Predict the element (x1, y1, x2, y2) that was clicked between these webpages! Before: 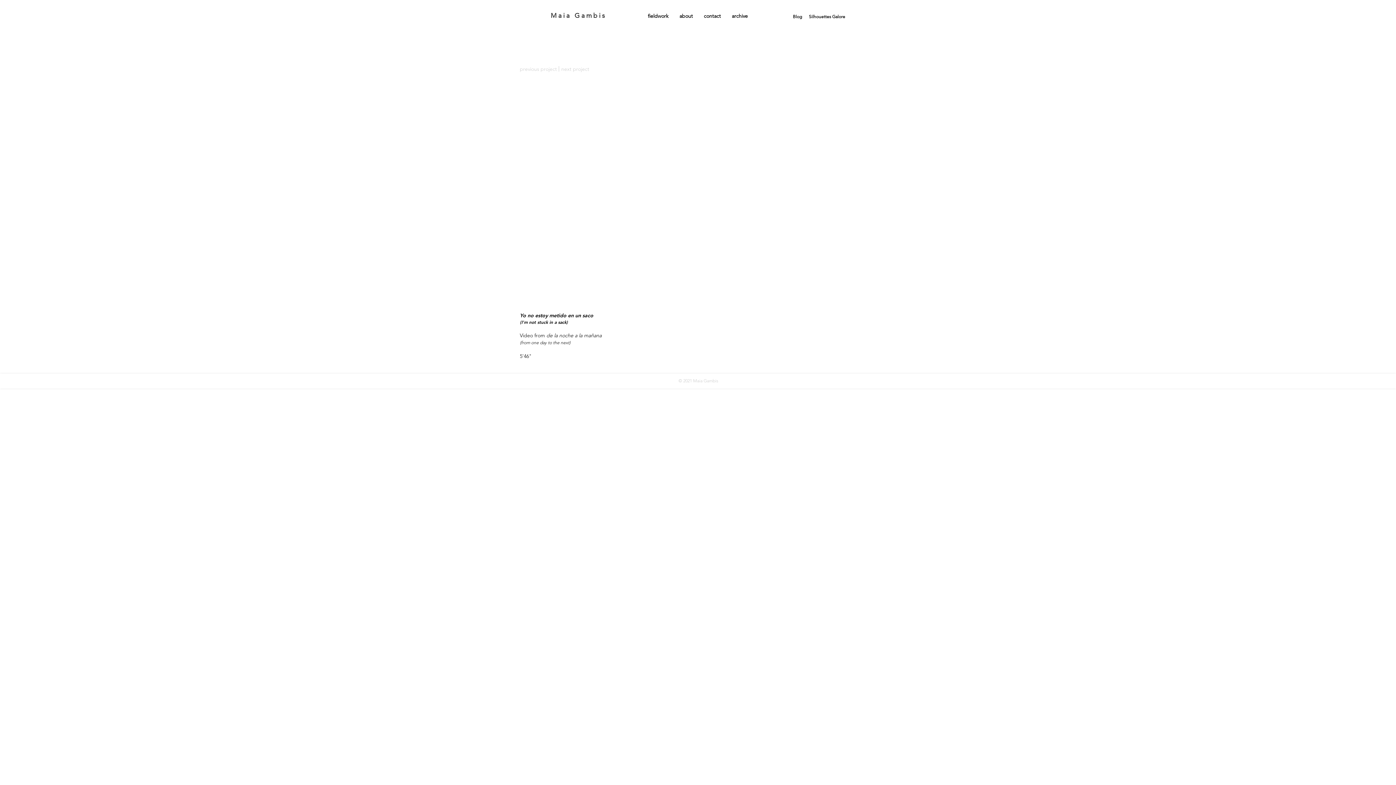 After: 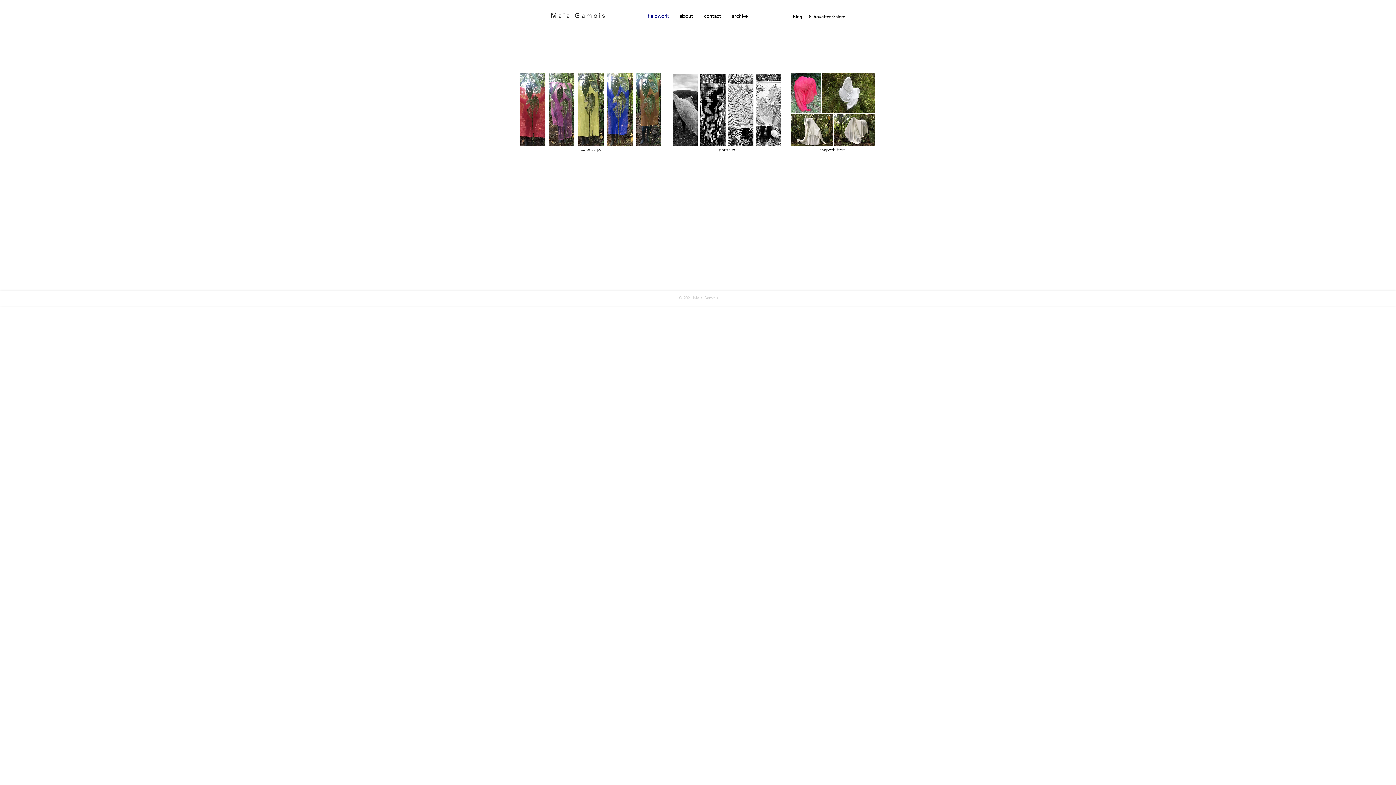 Action: label: fieldwork bbox: (642, 10, 674, 21)